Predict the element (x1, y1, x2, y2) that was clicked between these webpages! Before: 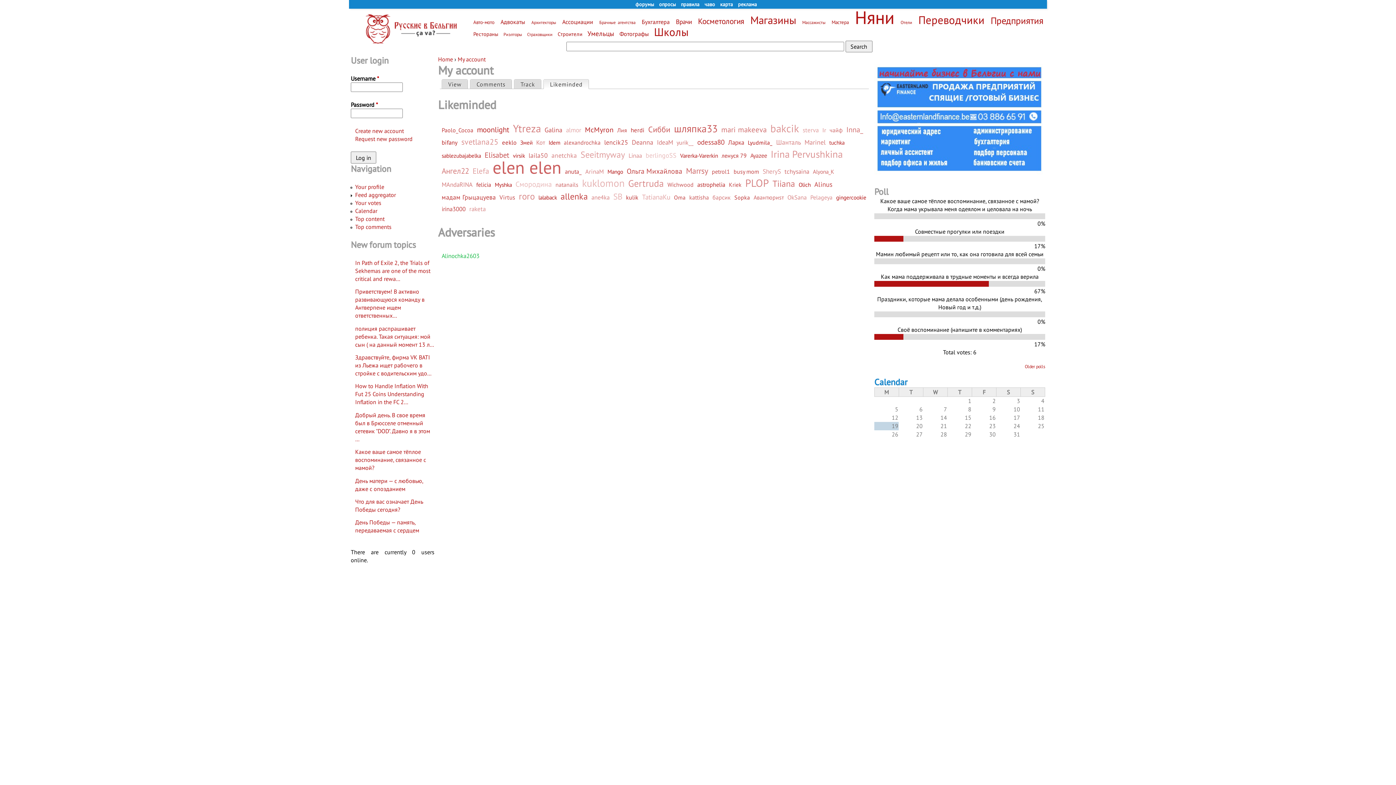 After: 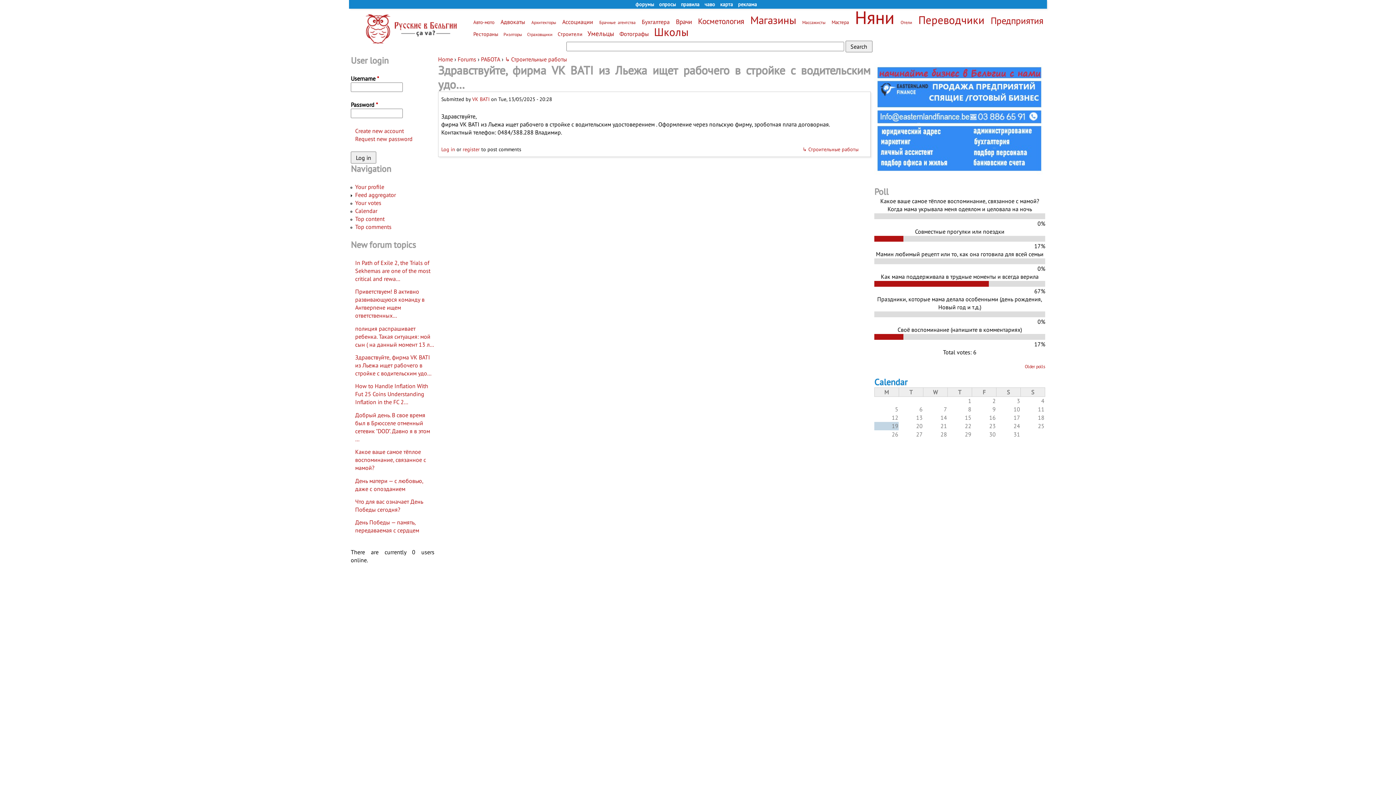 Action: bbox: (355, 353, 431, 377) label: Здравствуйте, фирма VK BATI из Льежа ищет рабочего в стройке с водительским удо…